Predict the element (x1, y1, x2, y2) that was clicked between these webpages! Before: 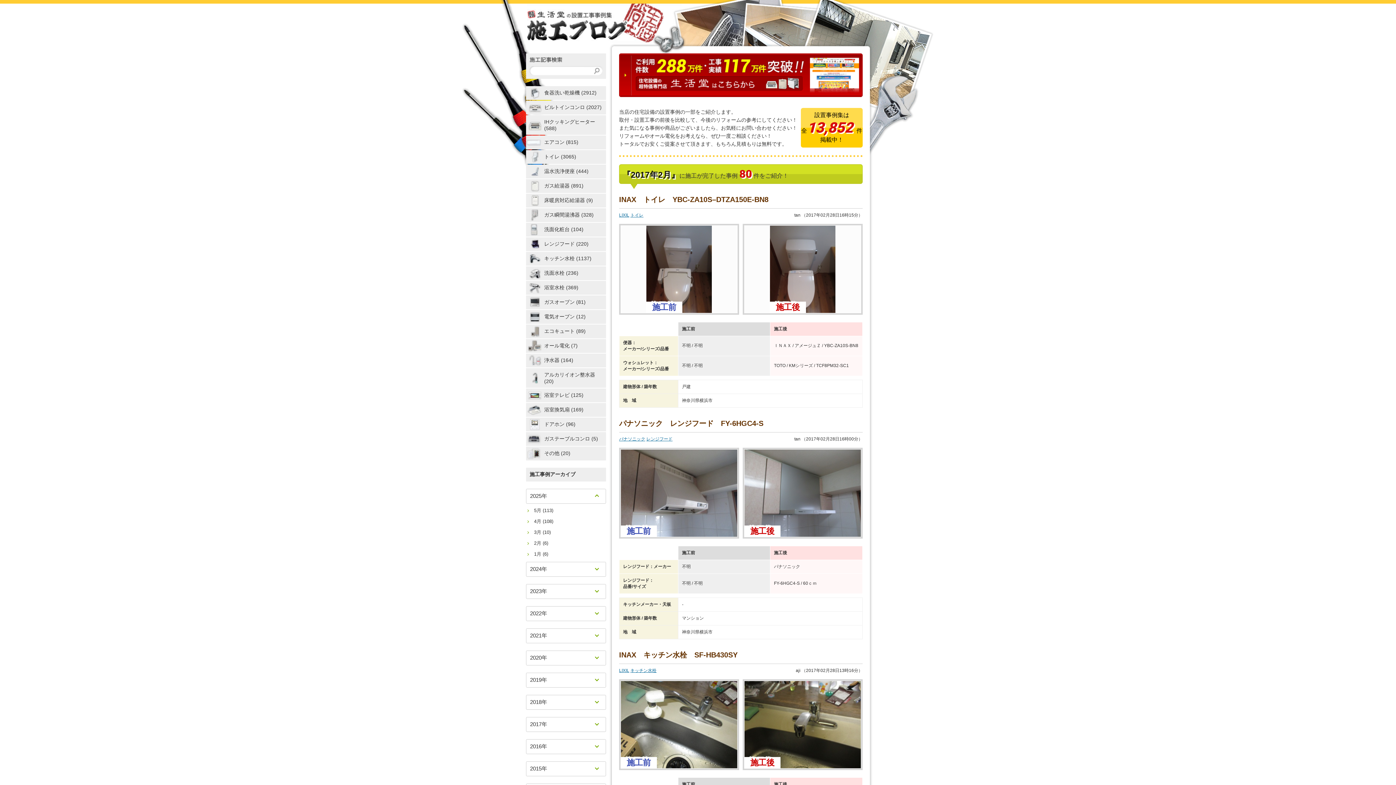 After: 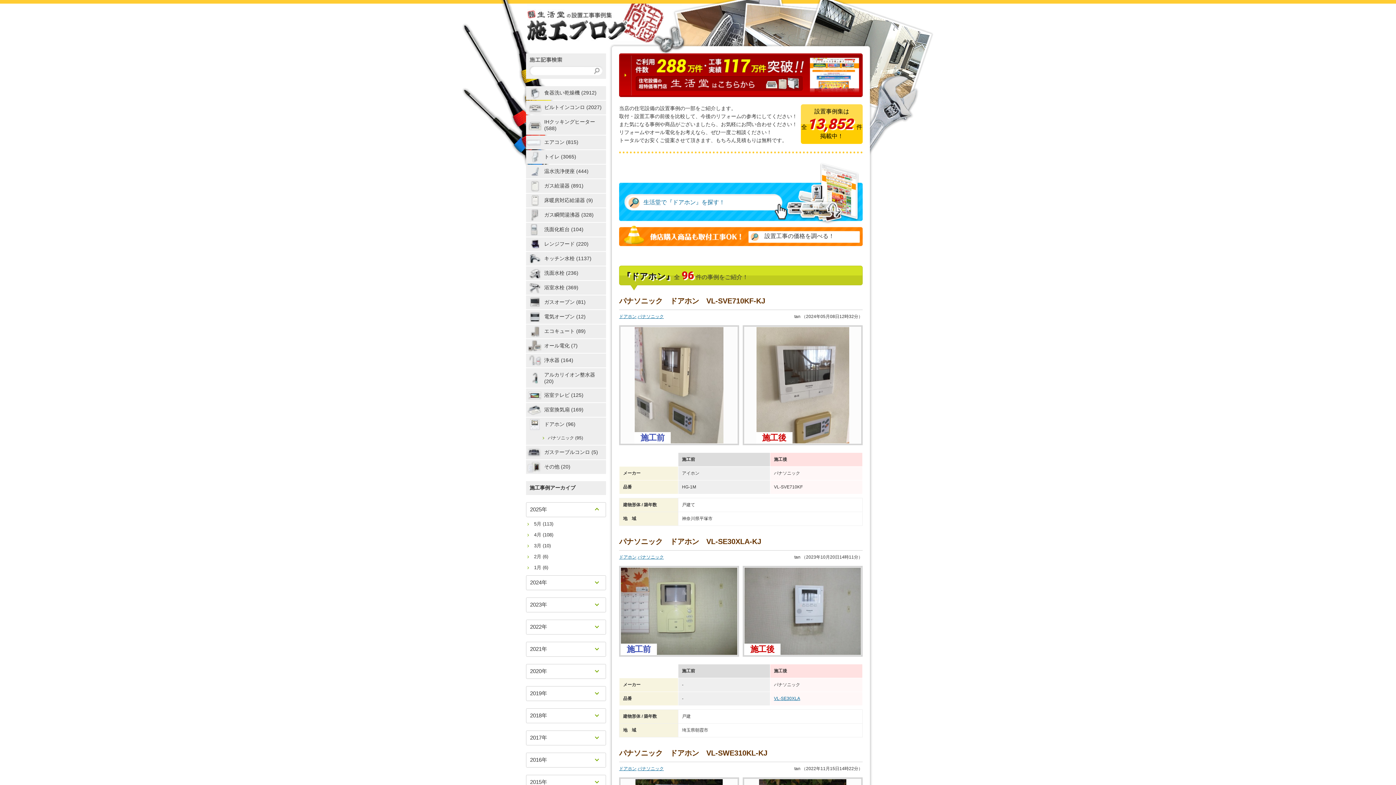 Action: label: ドアホン (96) bbox: (526, 417, 606, 431)